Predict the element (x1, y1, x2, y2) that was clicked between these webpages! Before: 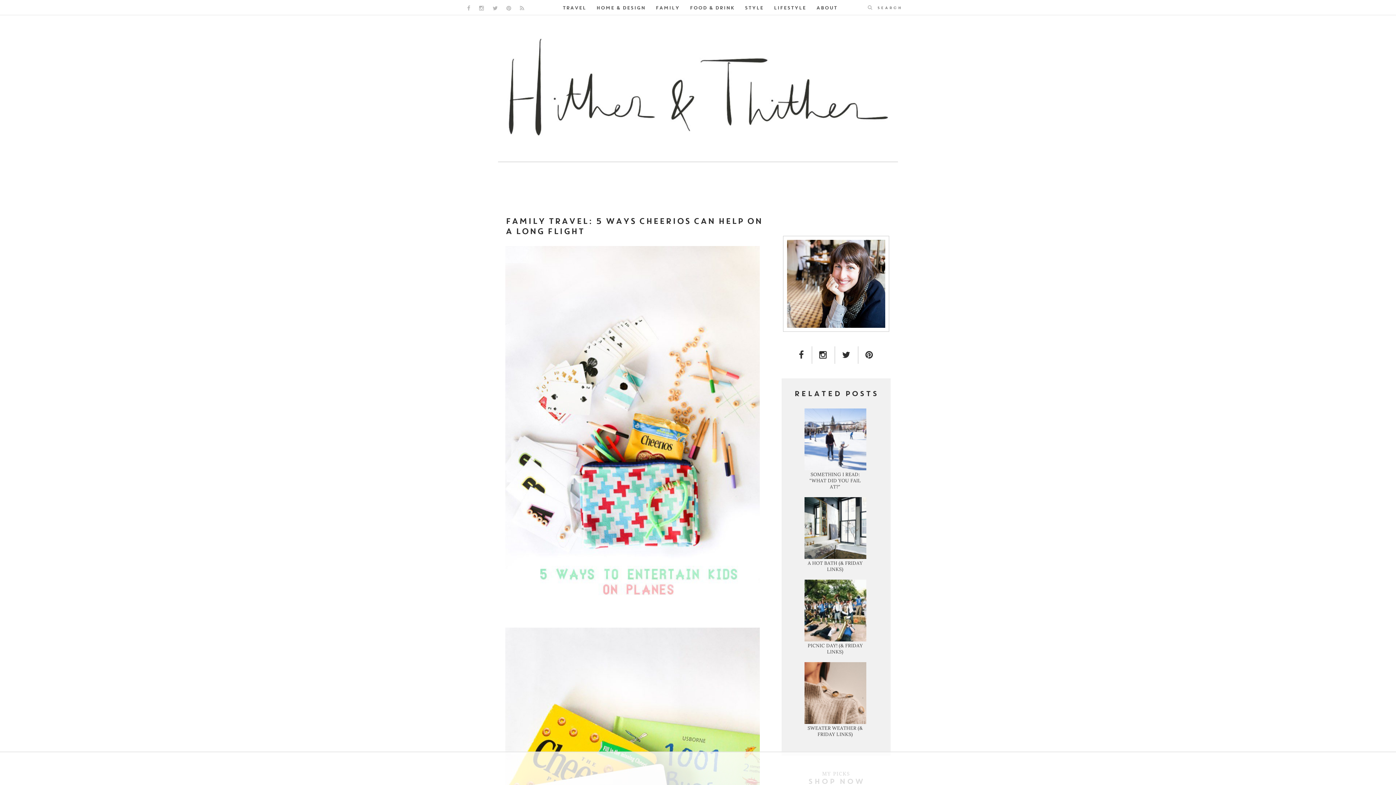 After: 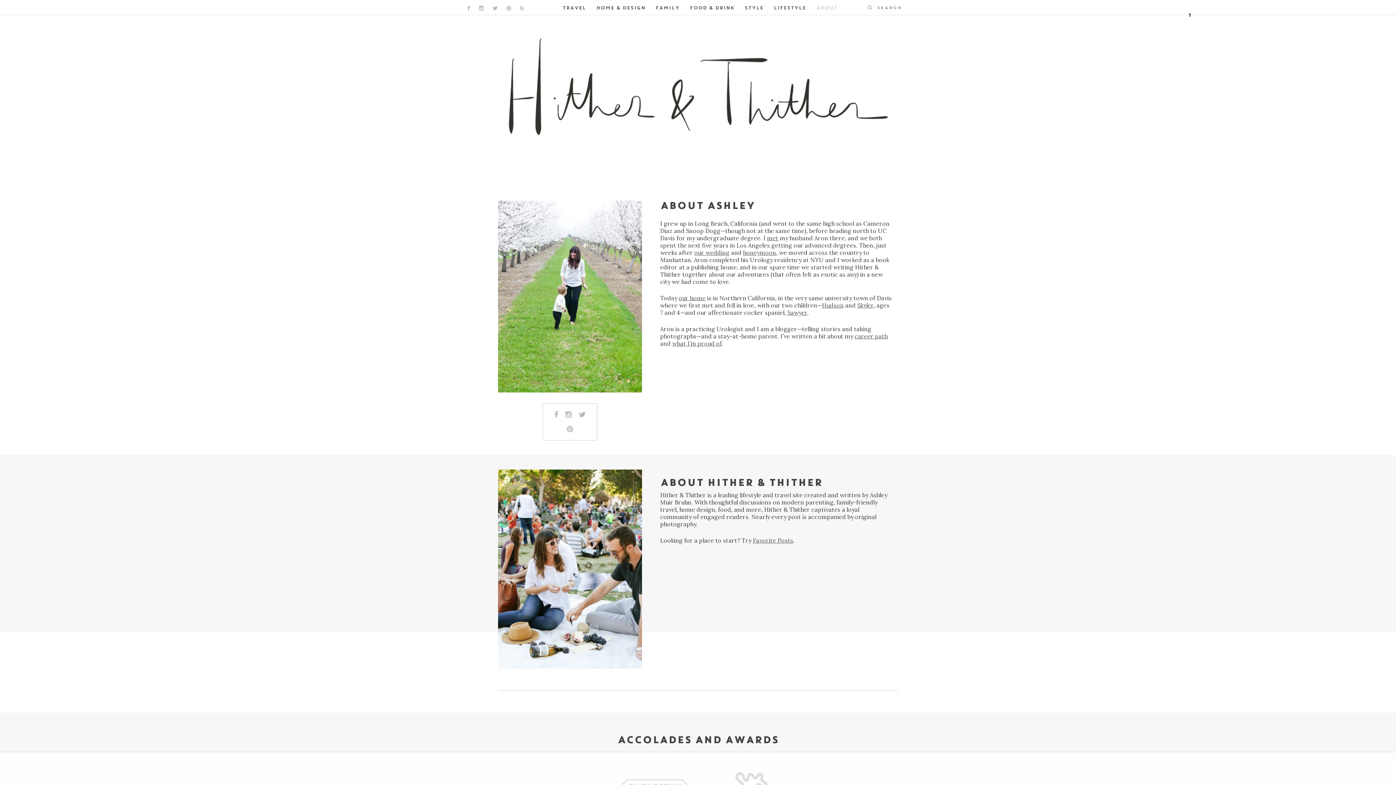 Action: bbox: (783, 328, 889, 332)